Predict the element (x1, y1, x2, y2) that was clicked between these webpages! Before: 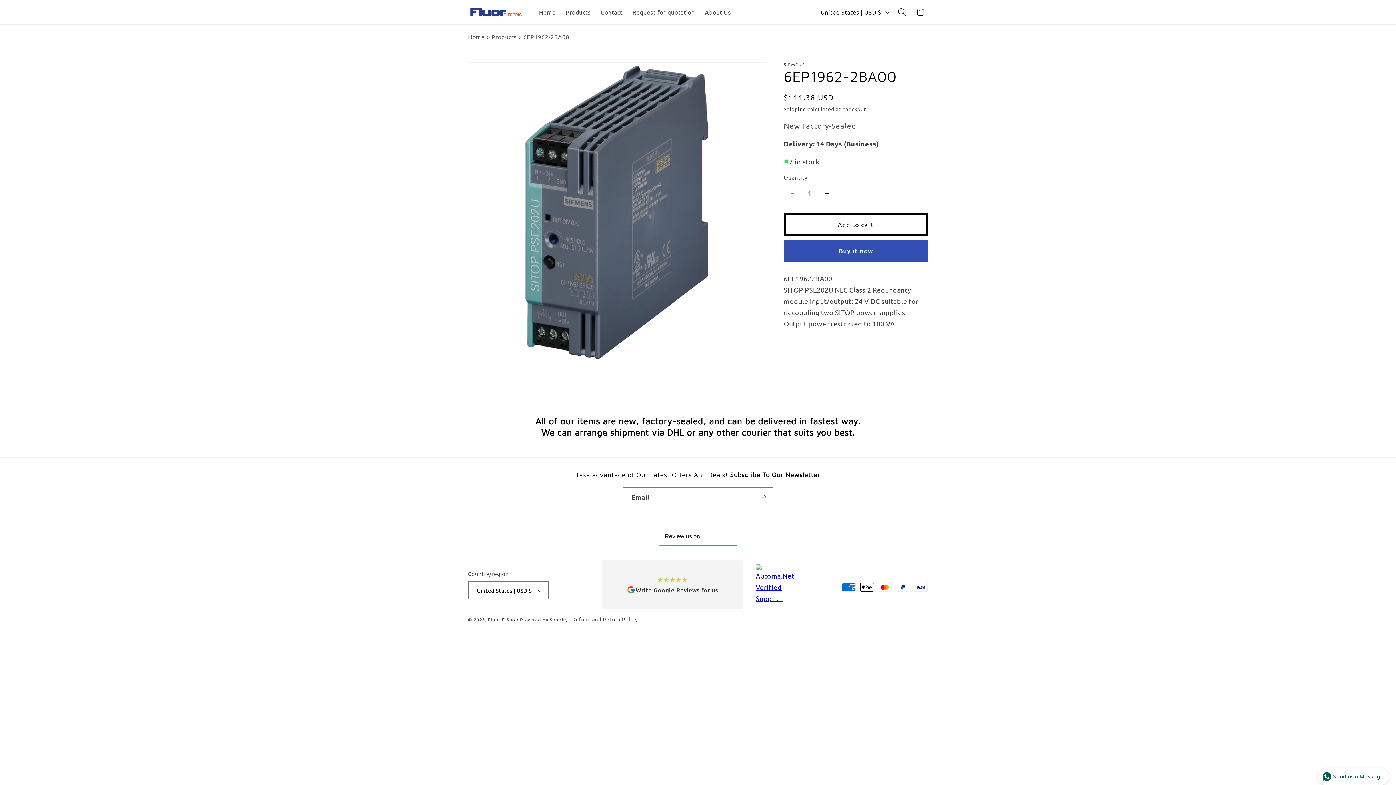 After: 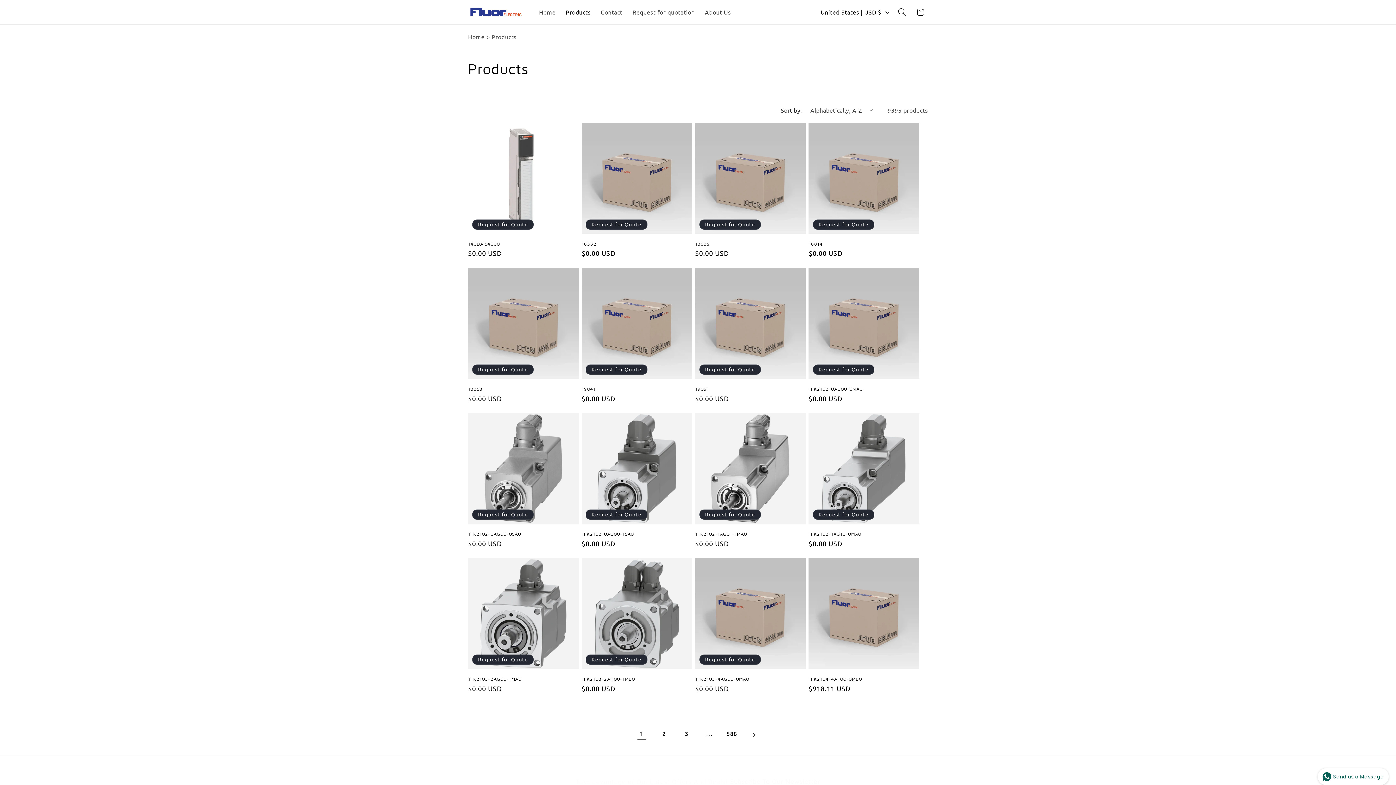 Action: label: Products bbox: (491, 32, 516, 40)